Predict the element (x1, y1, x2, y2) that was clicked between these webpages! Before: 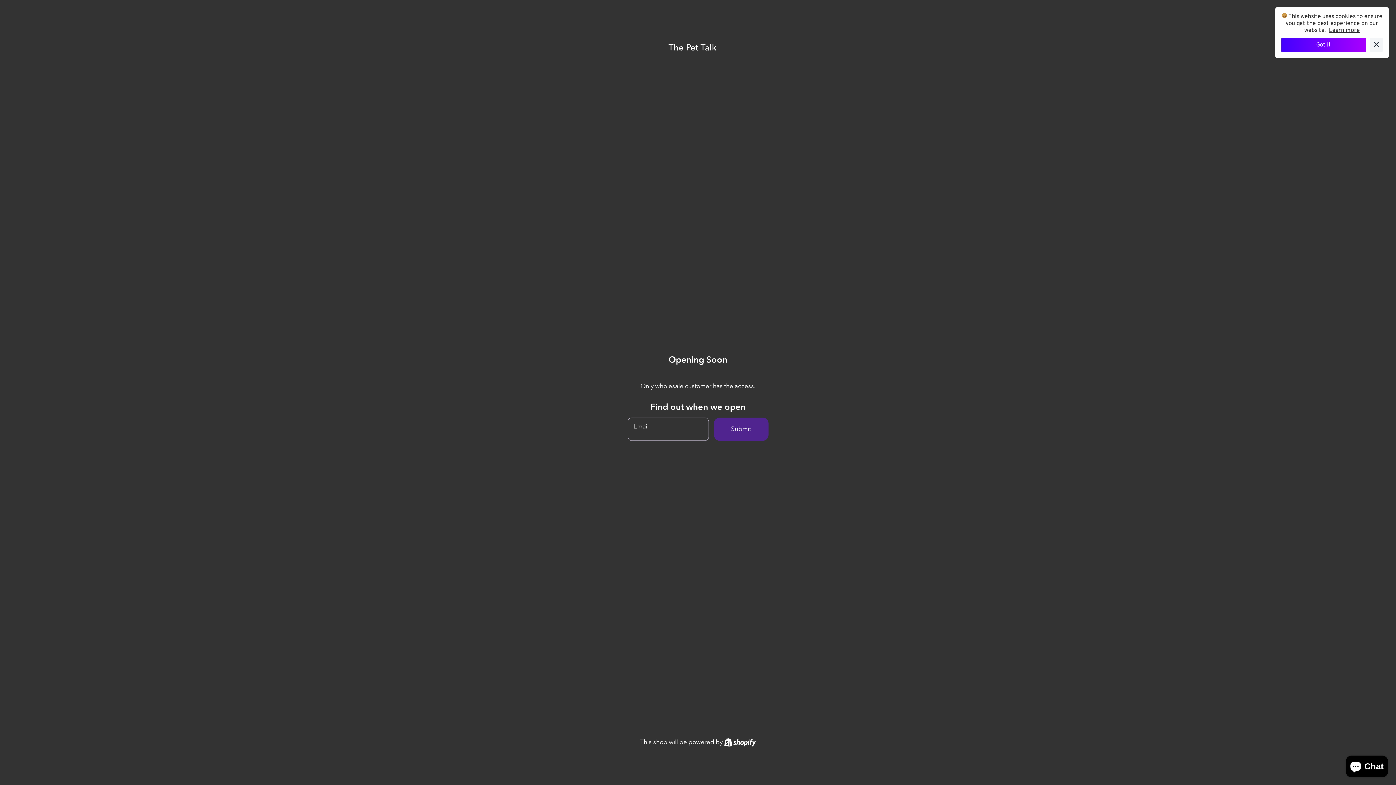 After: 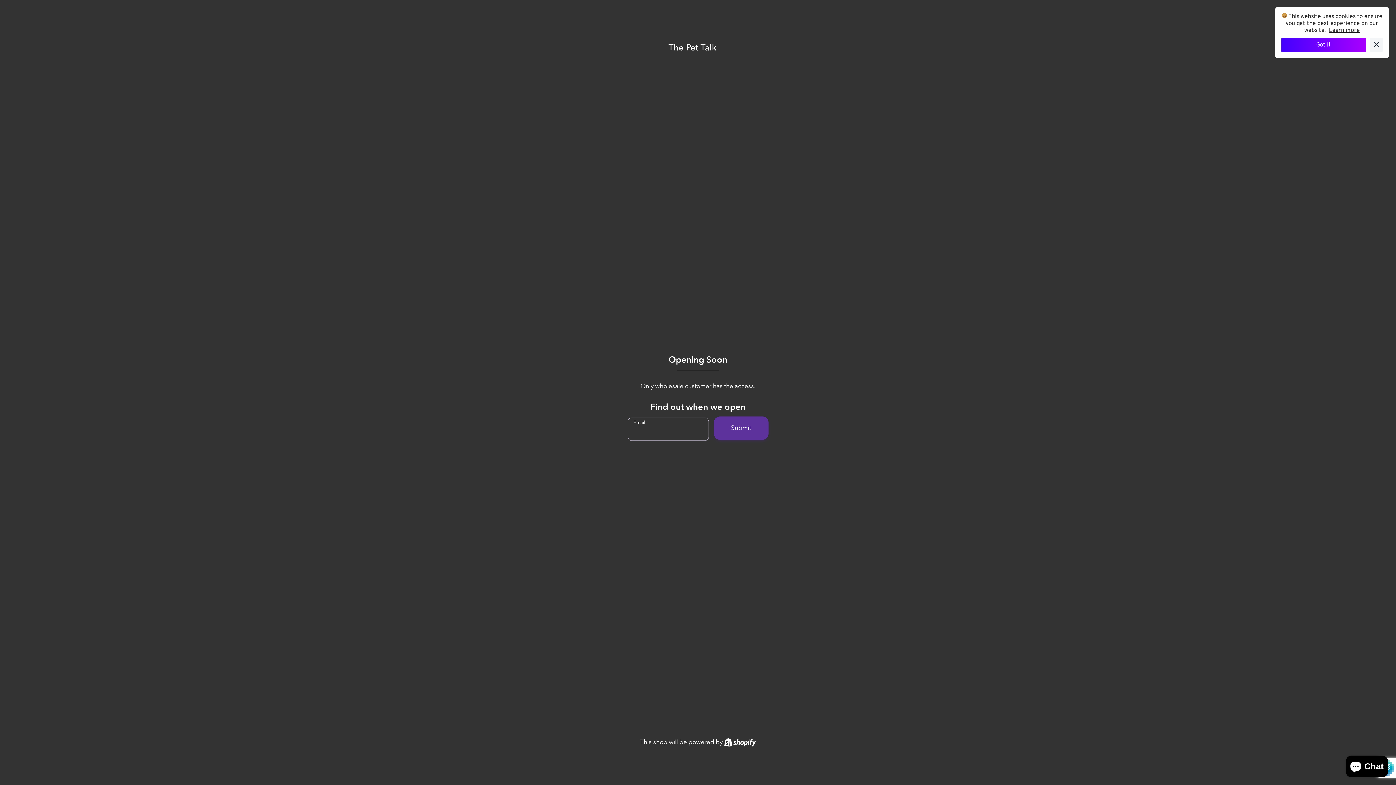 Action: label: Submit bbox: (714, 418, 768, 440)